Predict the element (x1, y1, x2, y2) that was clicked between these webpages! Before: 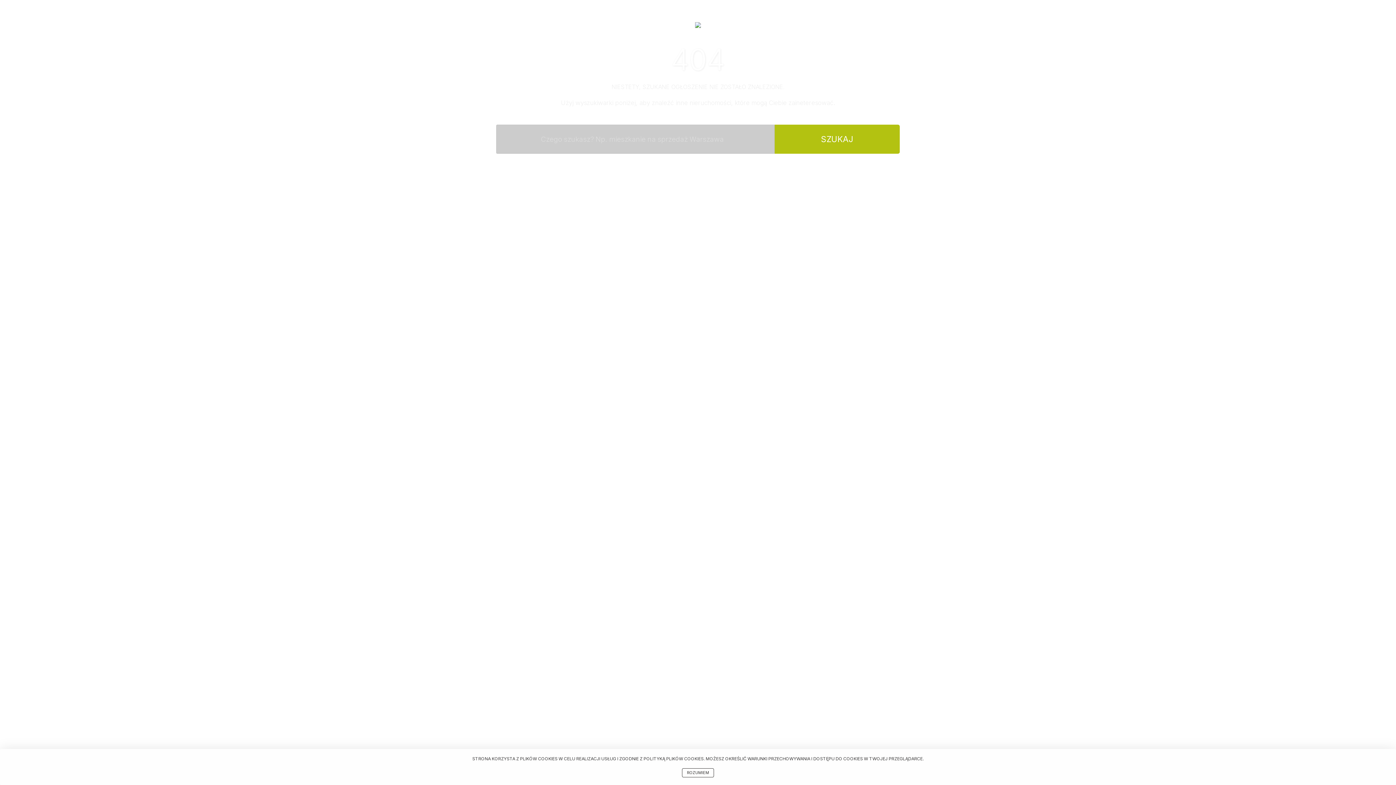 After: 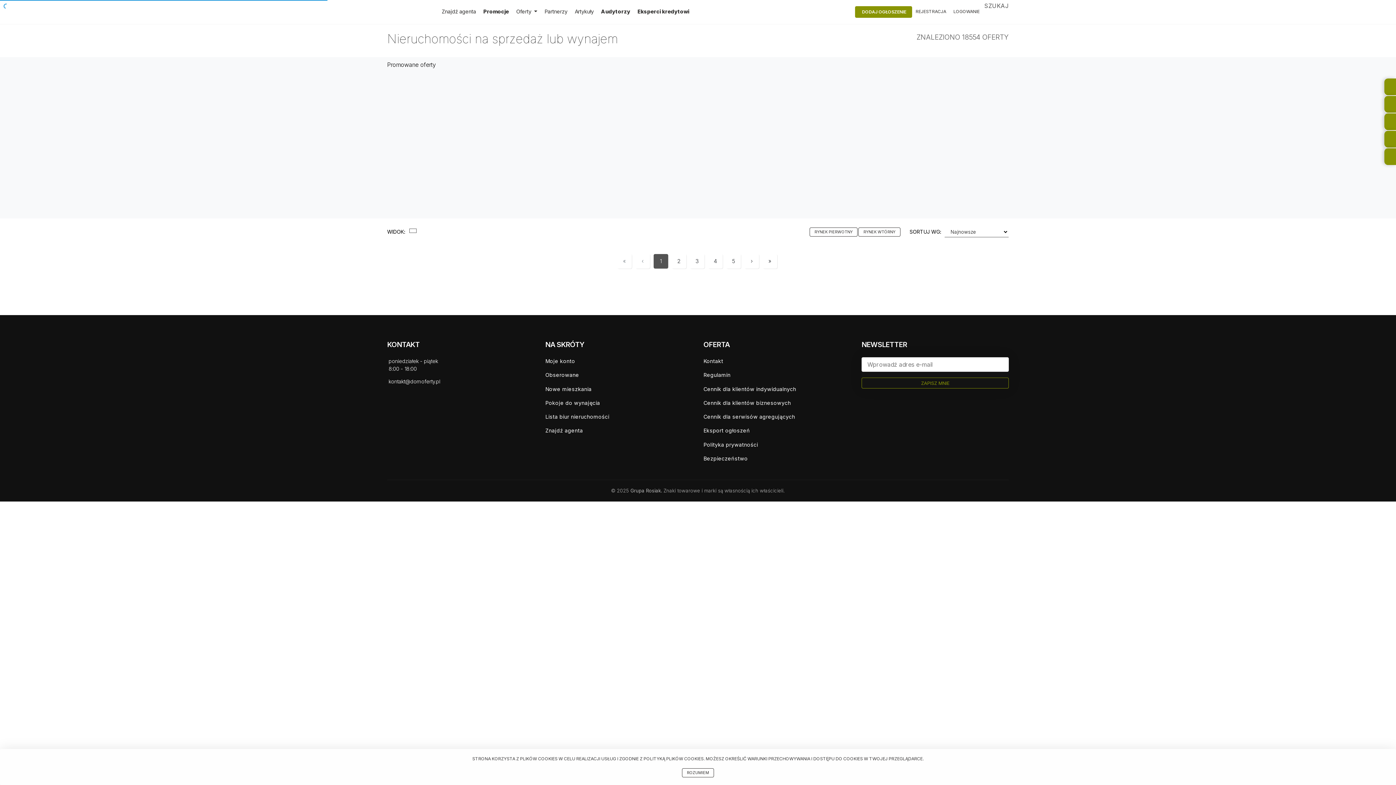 Action: bbox: (774, 124, 899, 153) label: SZUKAJ